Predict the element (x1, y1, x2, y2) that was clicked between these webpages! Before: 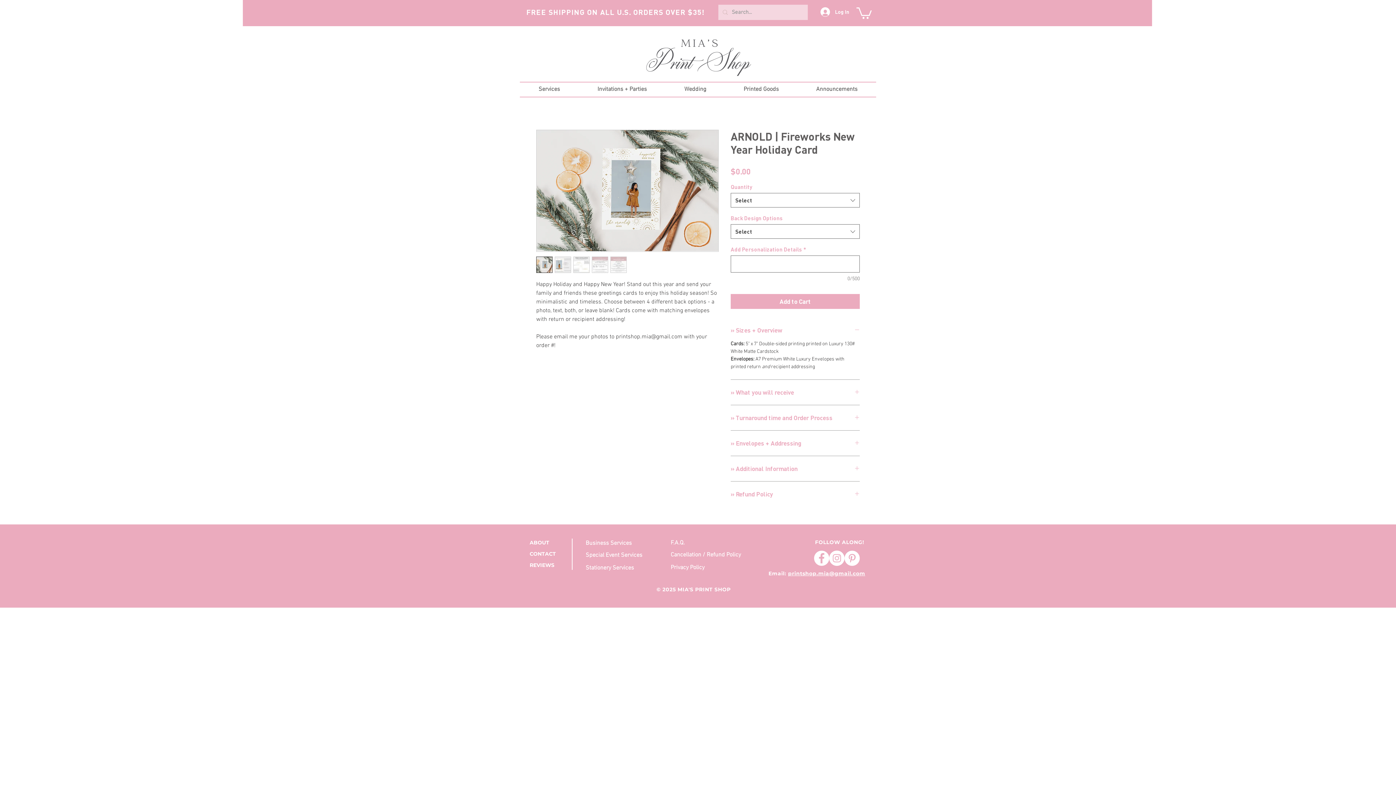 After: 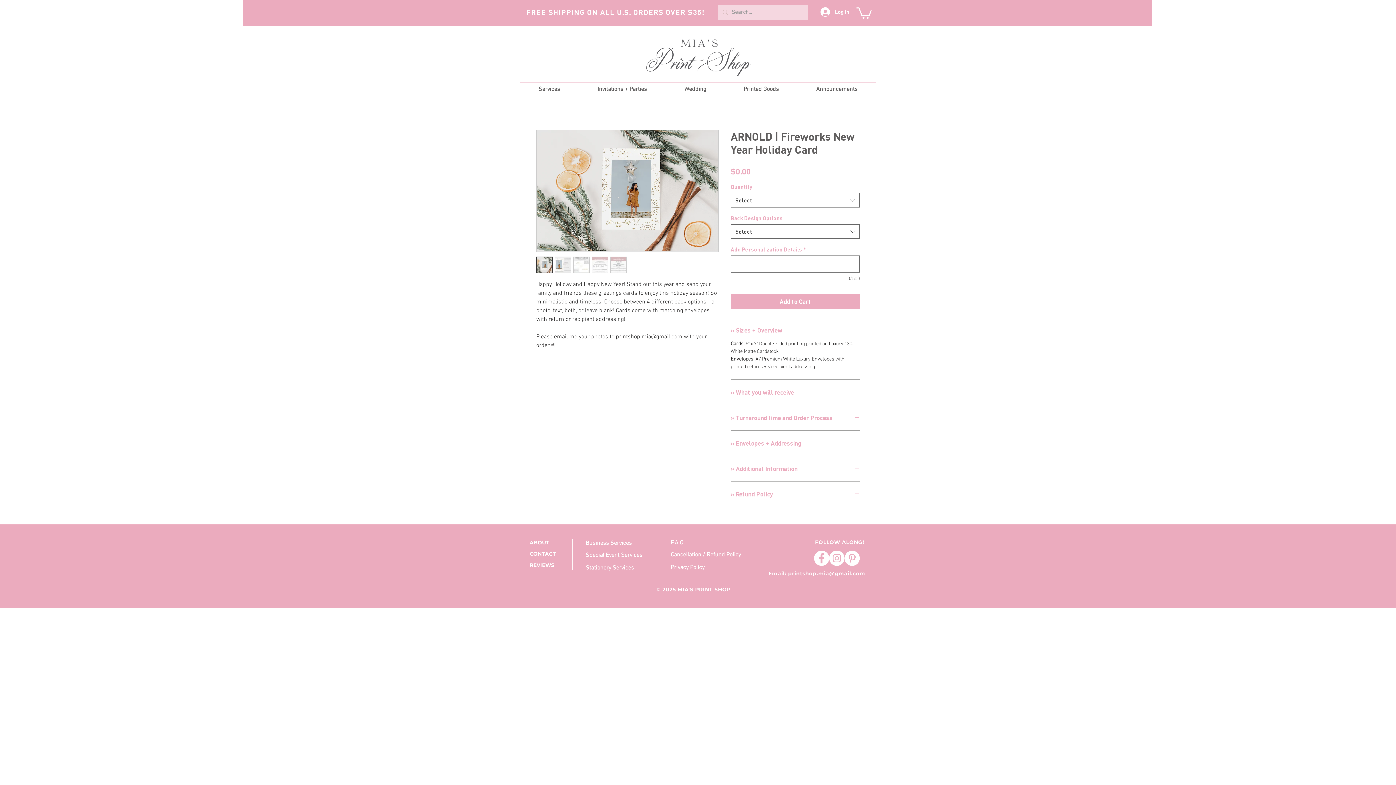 Action: bbox: (536, 256, 552, 272)